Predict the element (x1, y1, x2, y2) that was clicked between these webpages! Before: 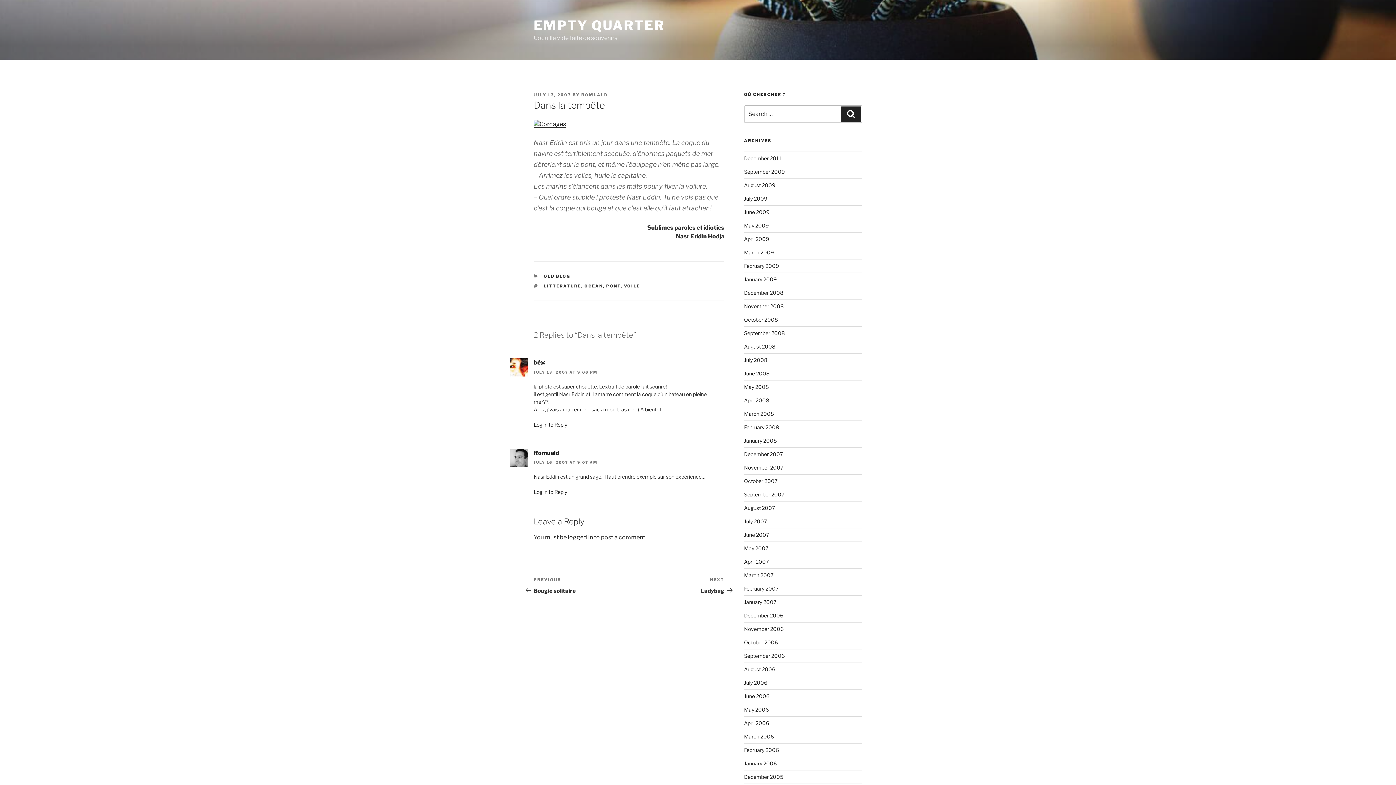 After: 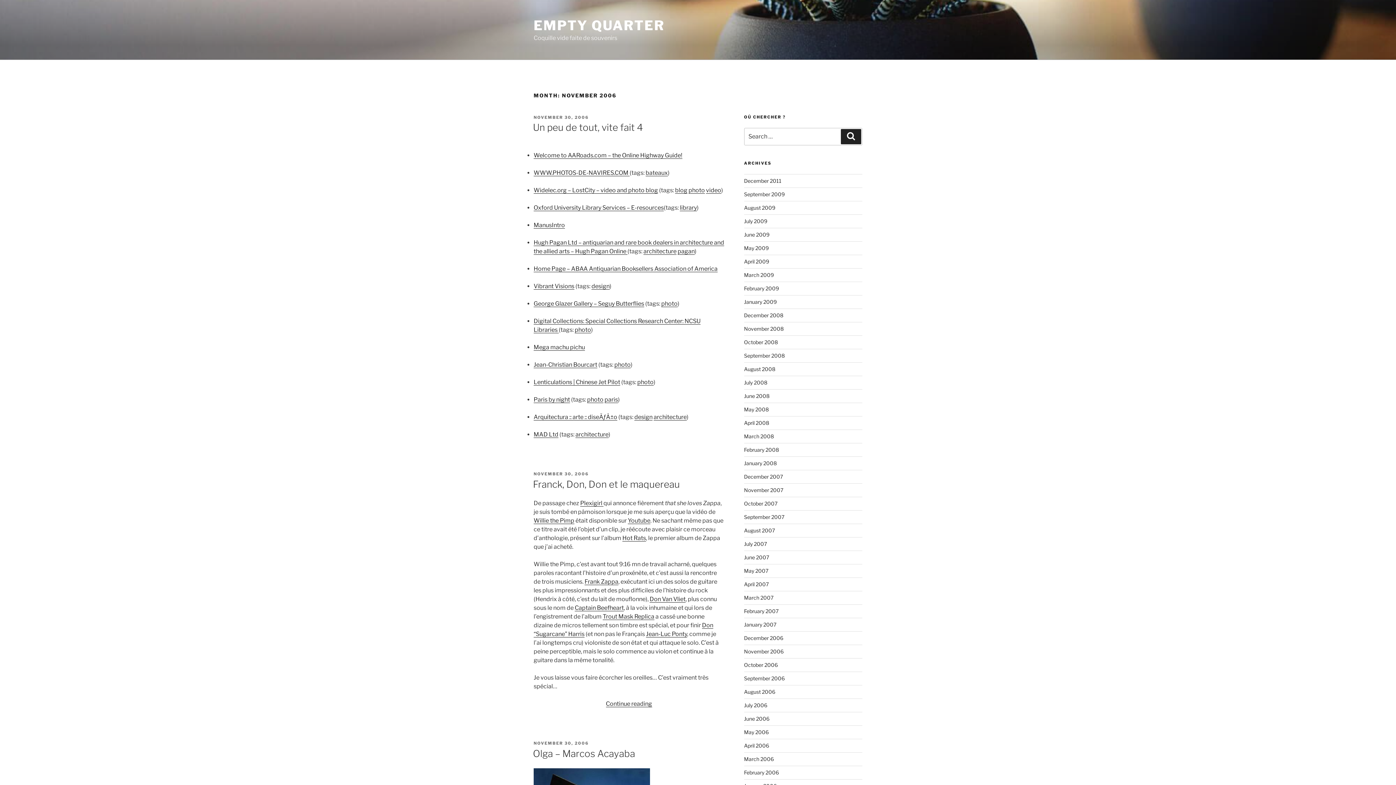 Action: bbox: (744, 626, 783, 632) label: November 2006